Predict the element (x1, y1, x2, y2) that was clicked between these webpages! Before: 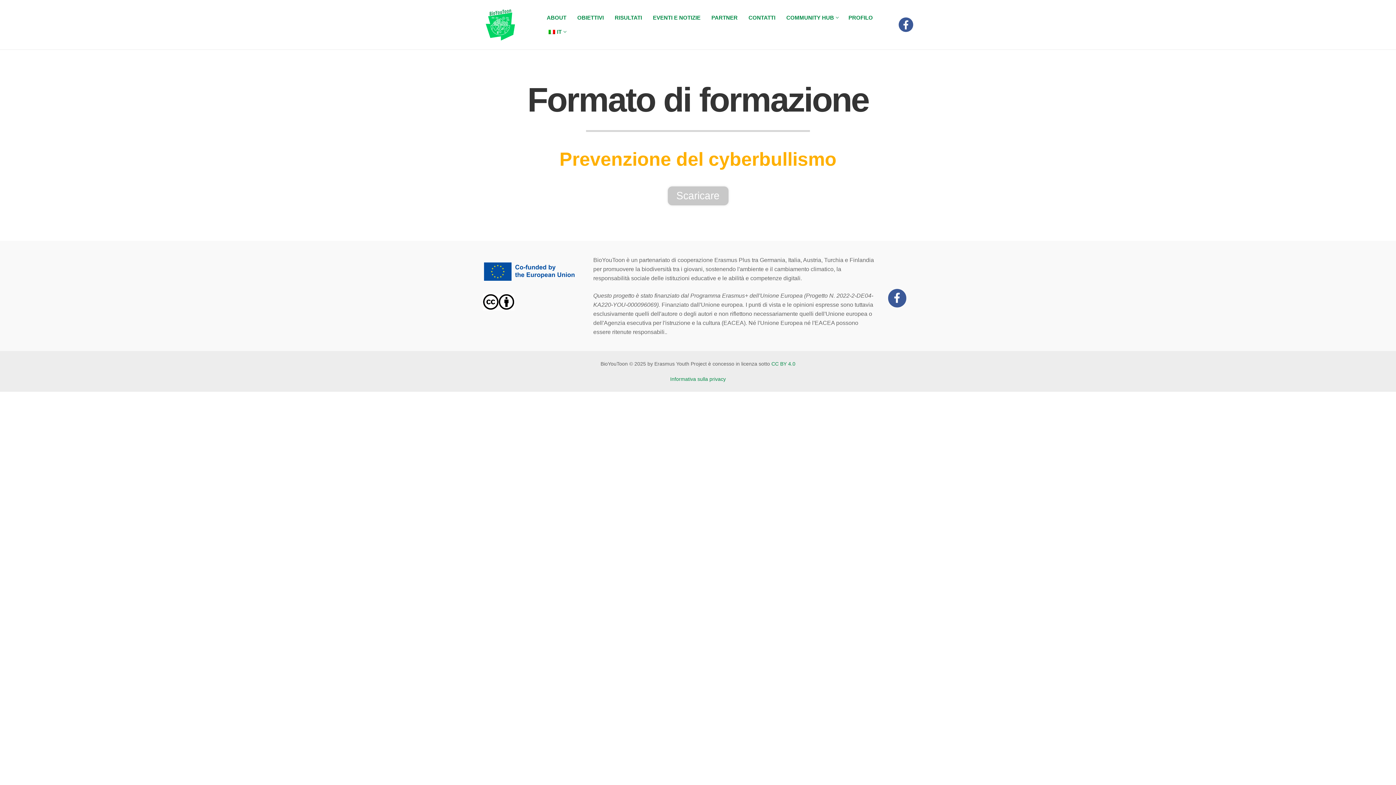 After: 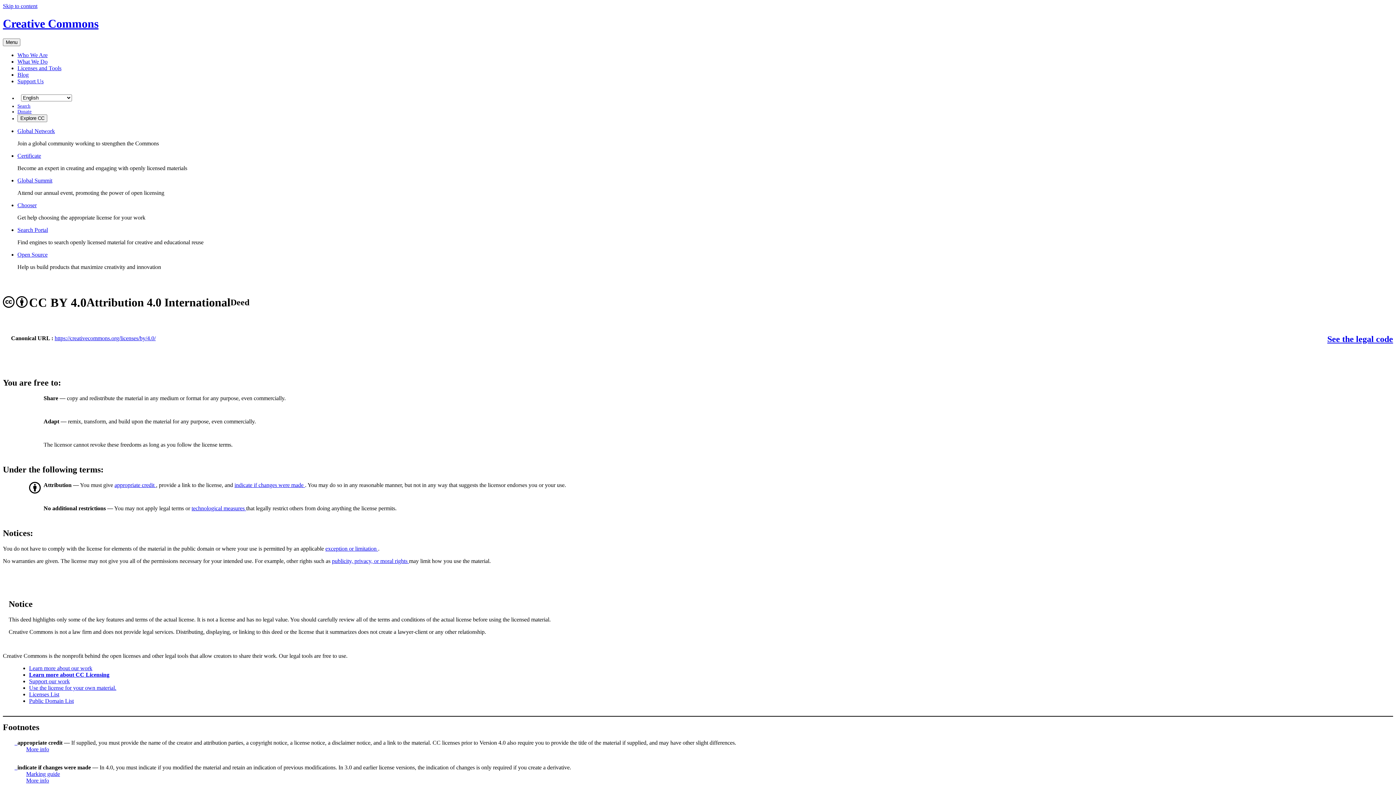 Action: bbox: (482, 293, 581, 310)